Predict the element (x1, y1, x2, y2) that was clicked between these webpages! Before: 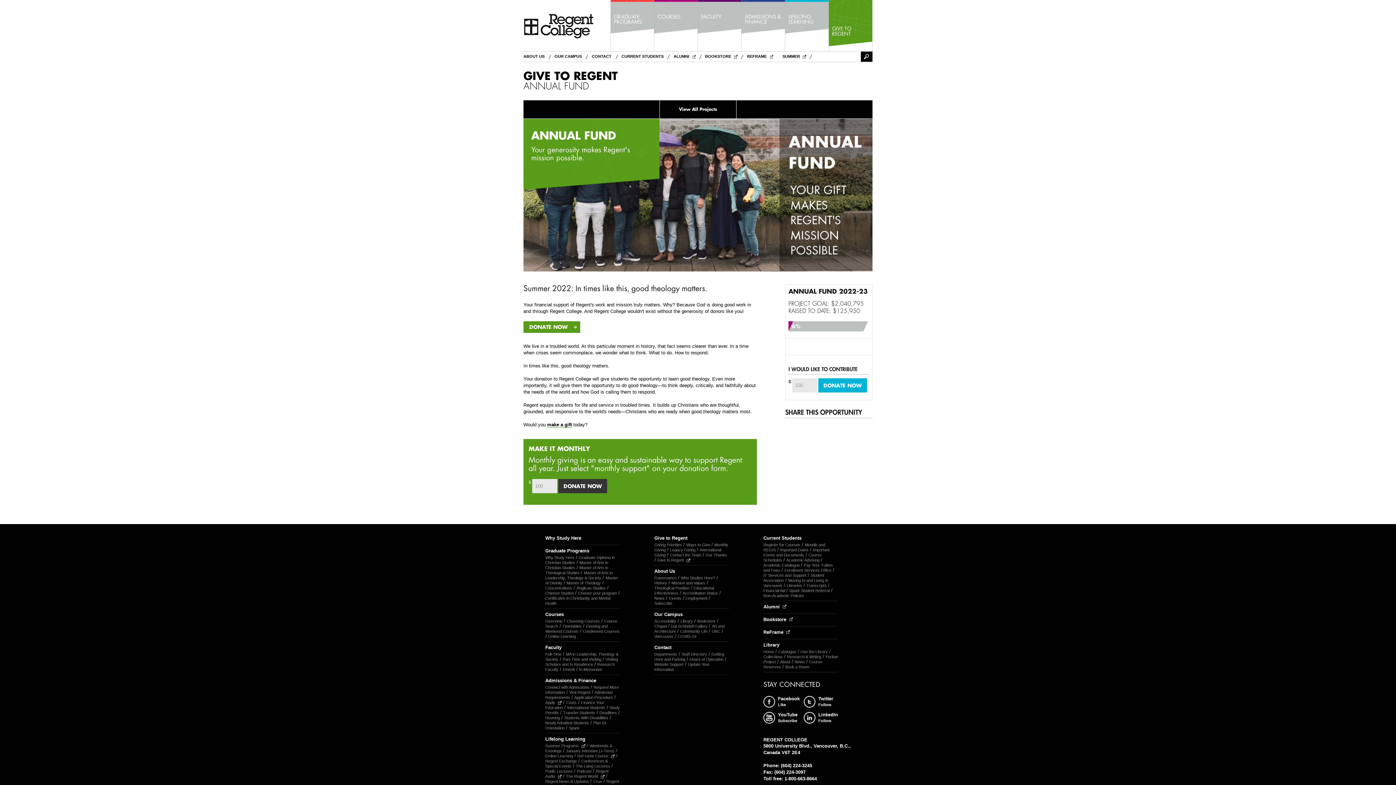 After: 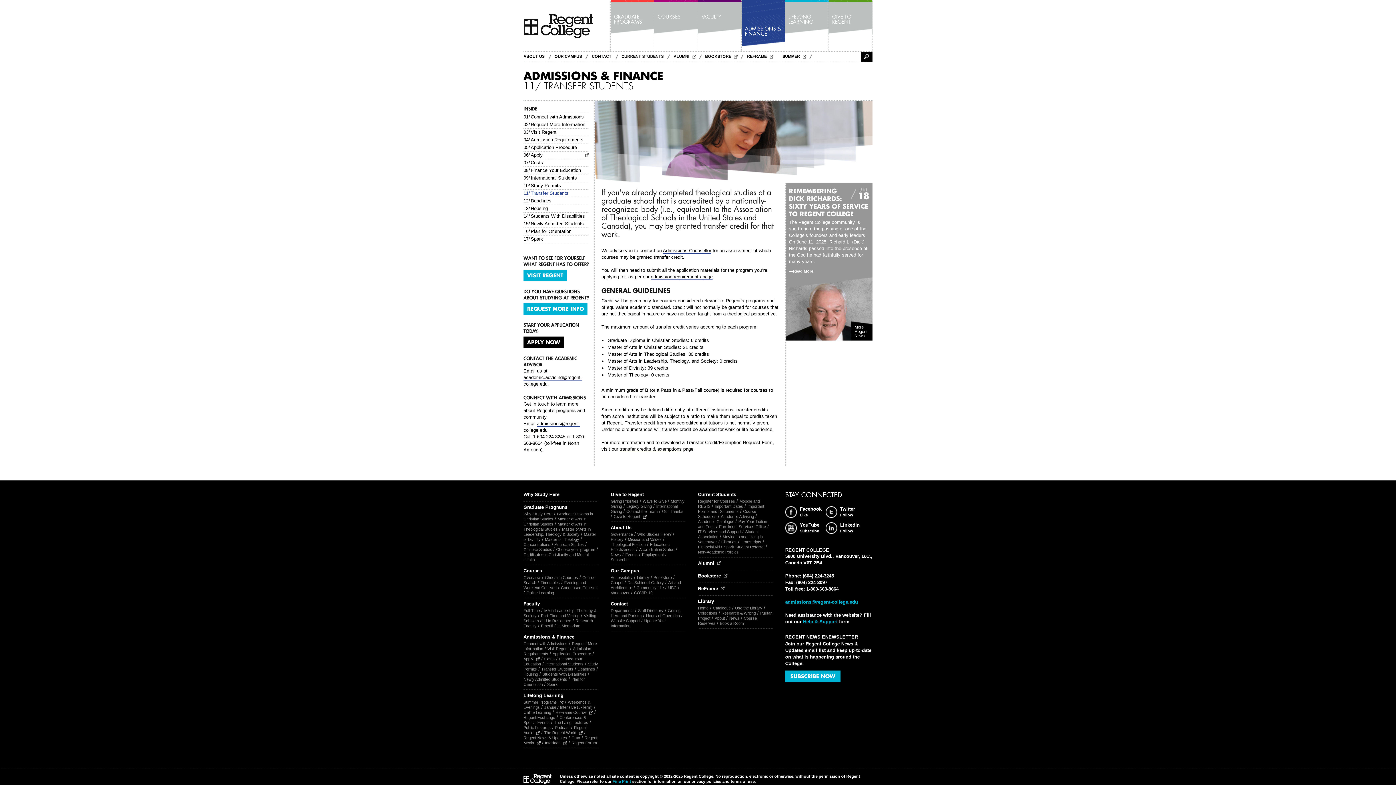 Action: label: Transfer Students bbox: (563, 710, 595, 715)